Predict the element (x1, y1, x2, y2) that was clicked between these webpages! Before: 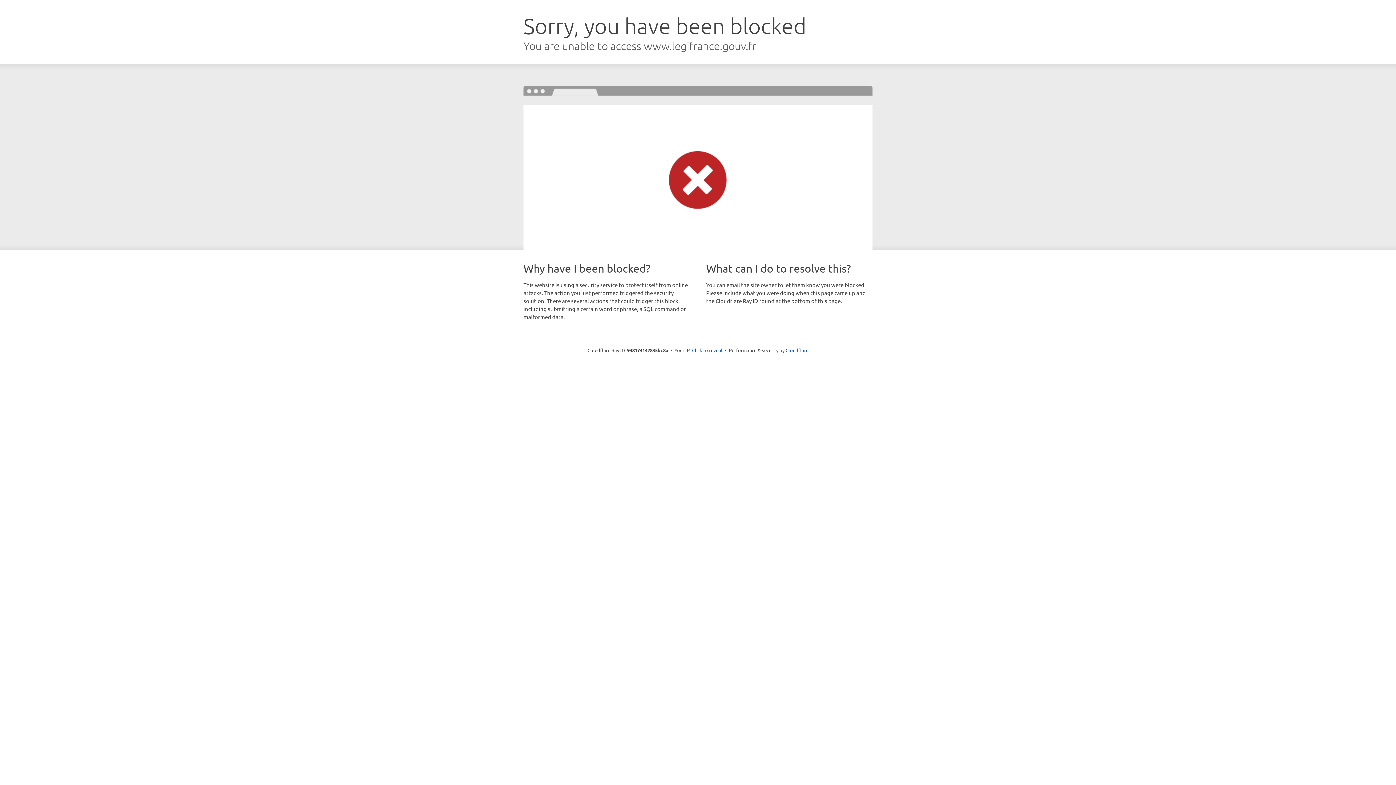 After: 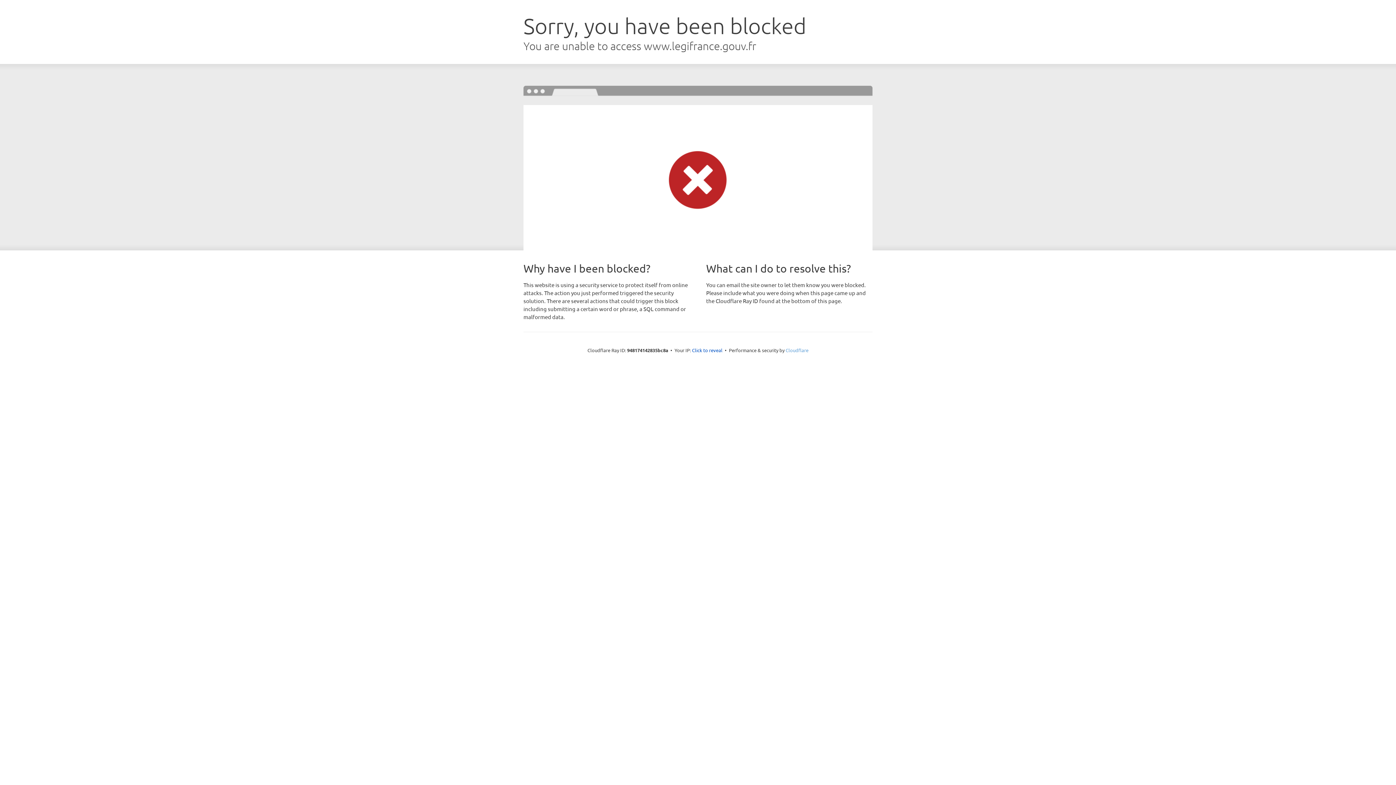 Action: label: Cloudflare bbox: (785, 347, 808, 353)